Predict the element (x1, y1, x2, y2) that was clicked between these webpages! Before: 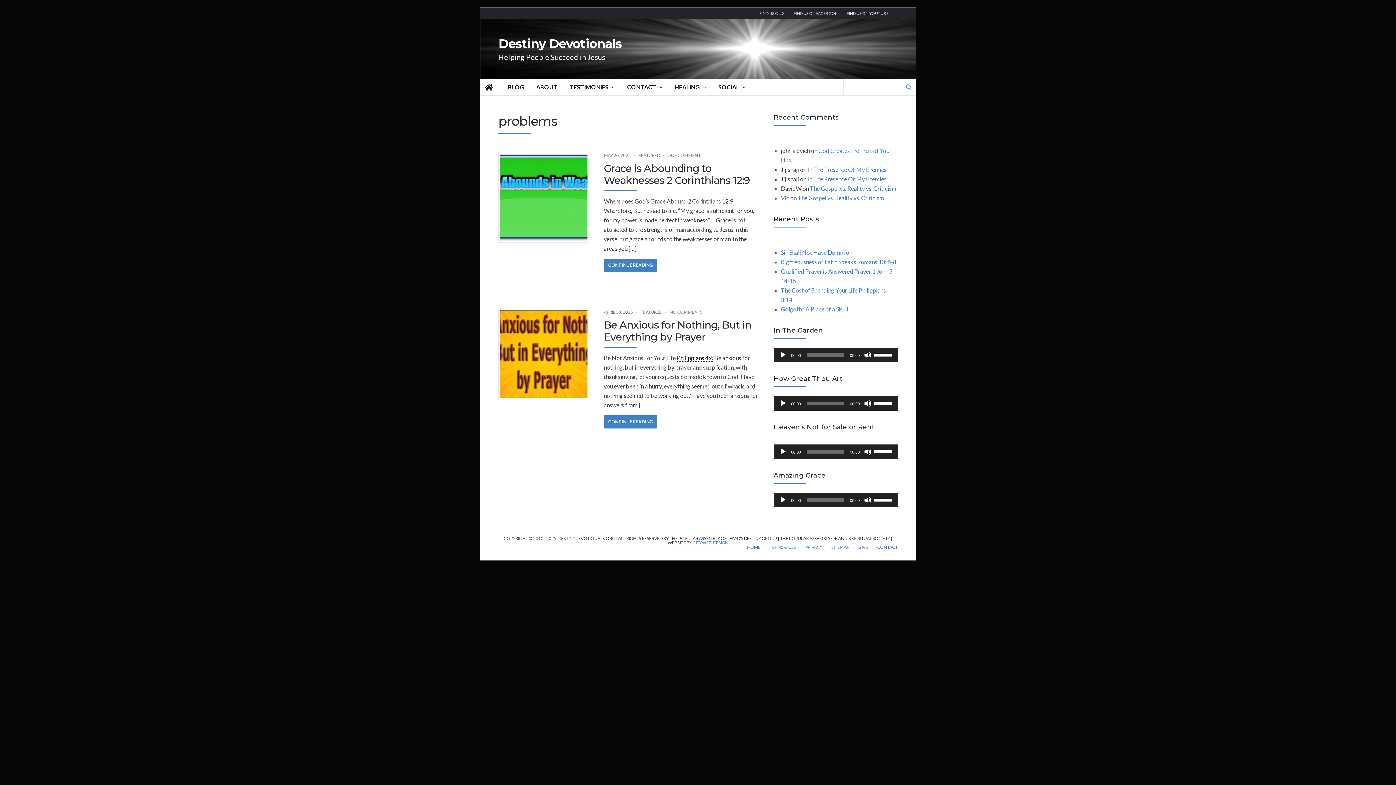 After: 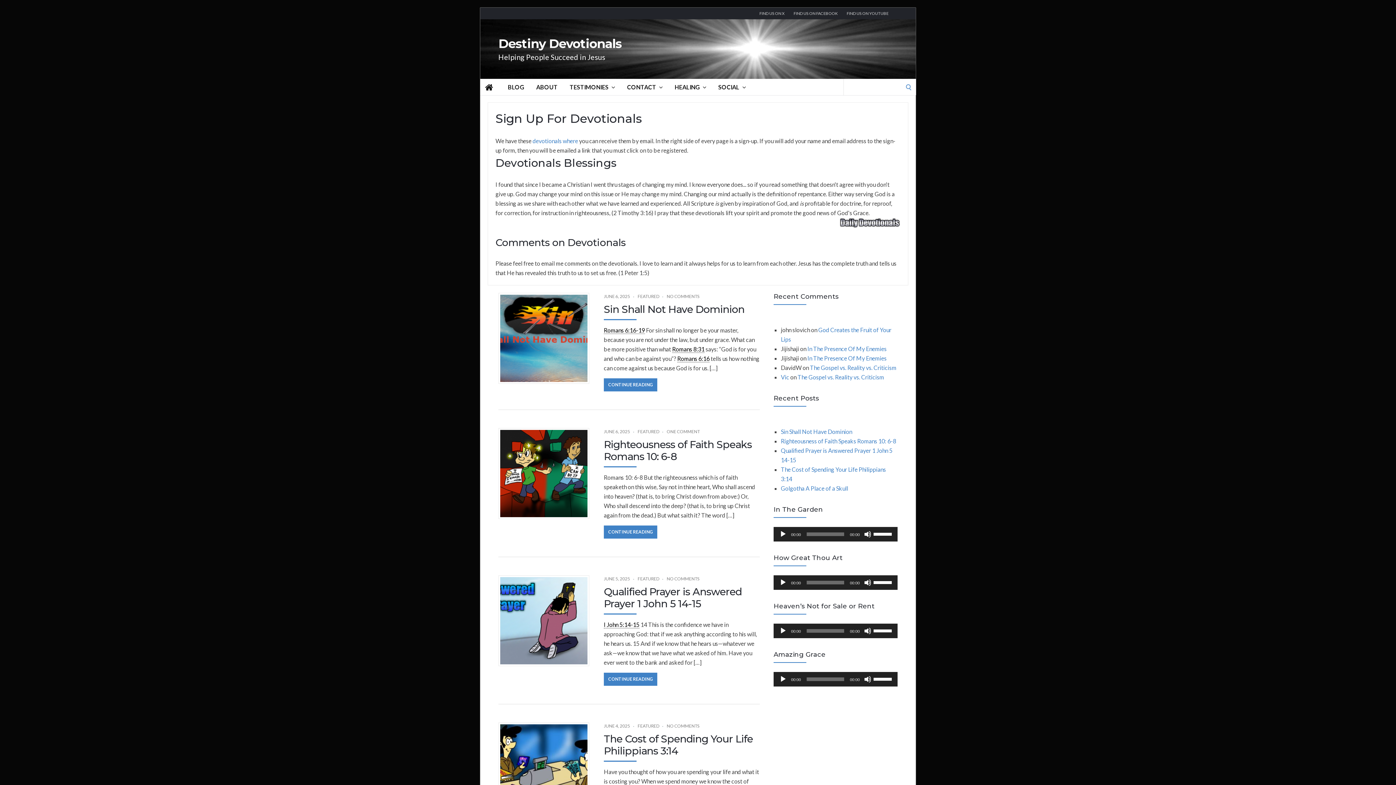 Action: label: BLOG bbox: (508, 78, 524, 95)